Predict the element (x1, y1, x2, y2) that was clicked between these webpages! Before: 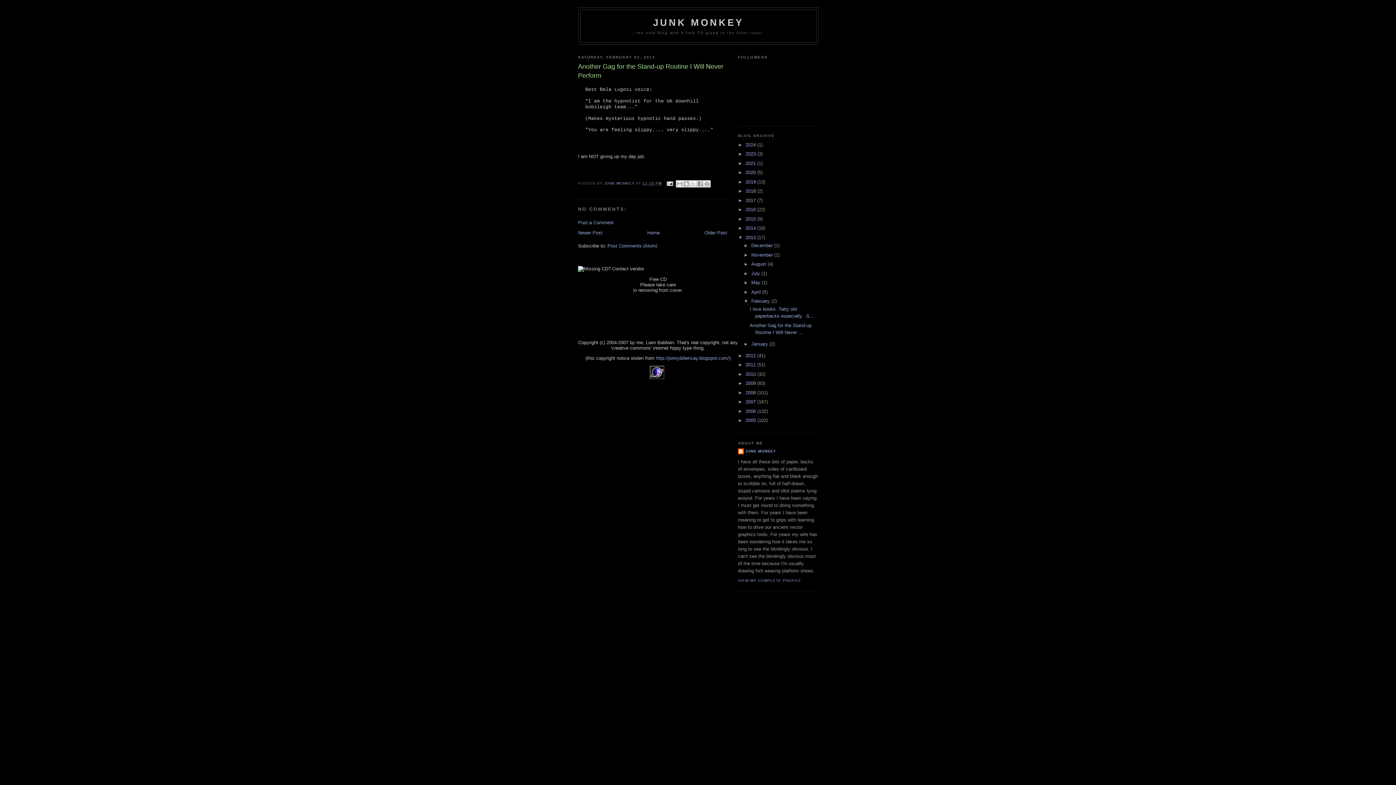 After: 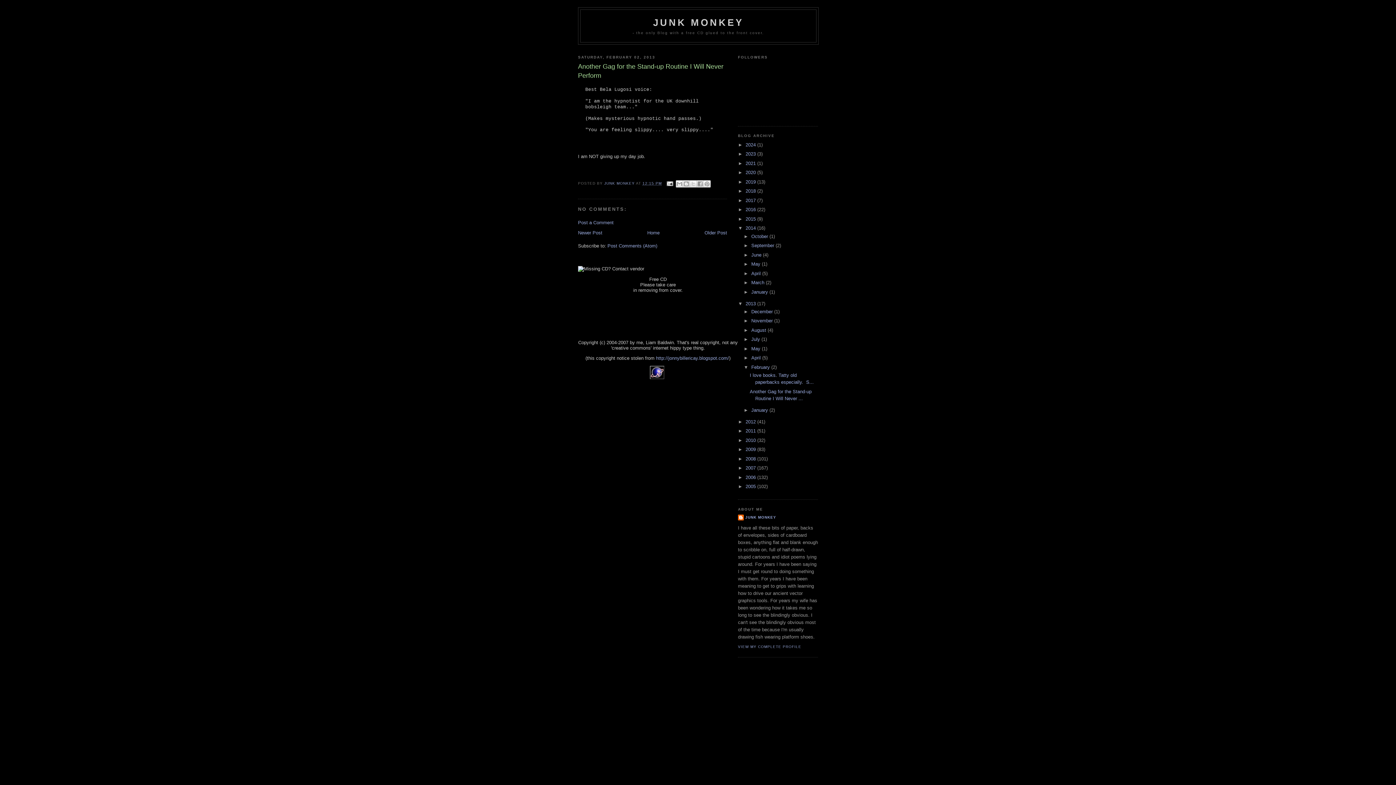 Action: bbox: (738, 225, 745, 231) label: ►  